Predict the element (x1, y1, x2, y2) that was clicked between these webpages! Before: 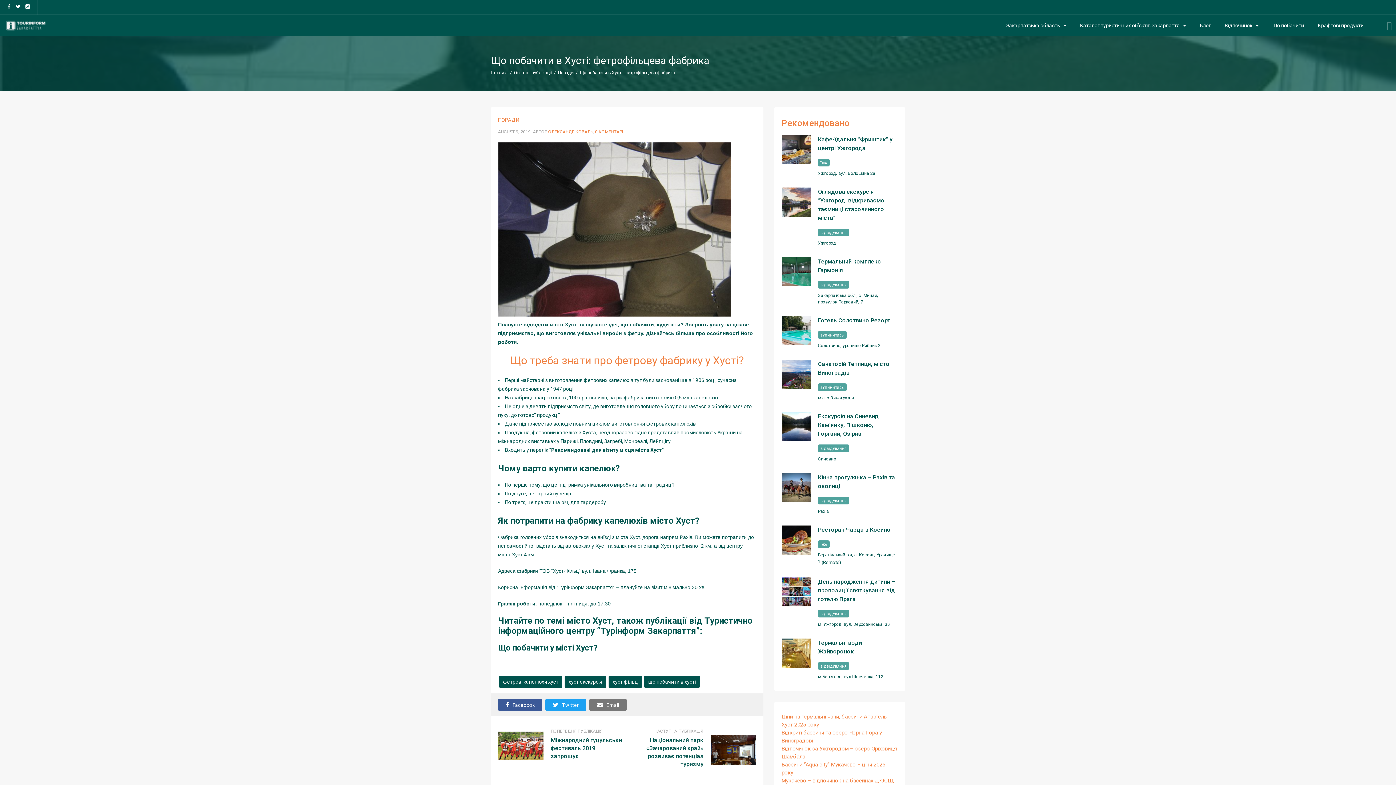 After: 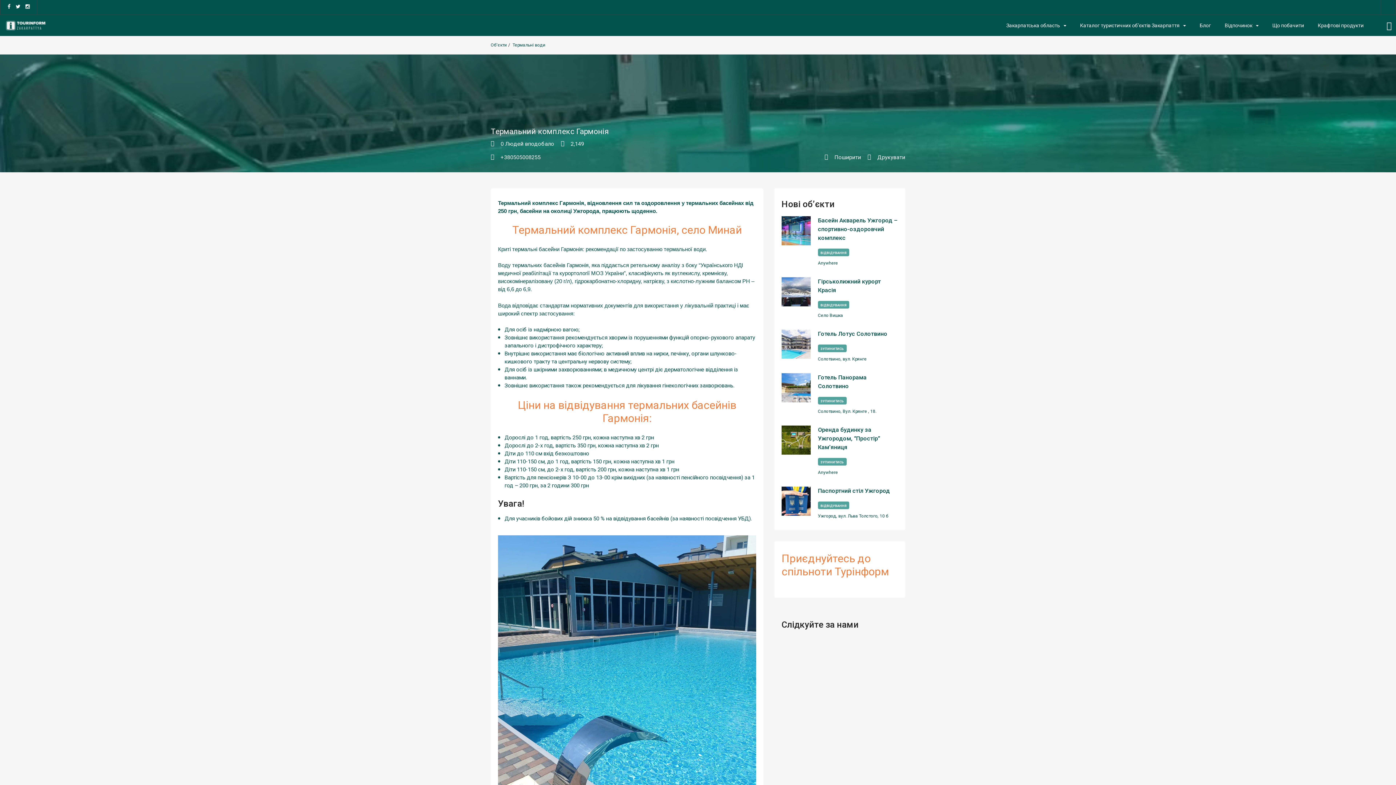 Action: label: Термальний комплекс Гармонія bbox: (818, 257, 898, 274)